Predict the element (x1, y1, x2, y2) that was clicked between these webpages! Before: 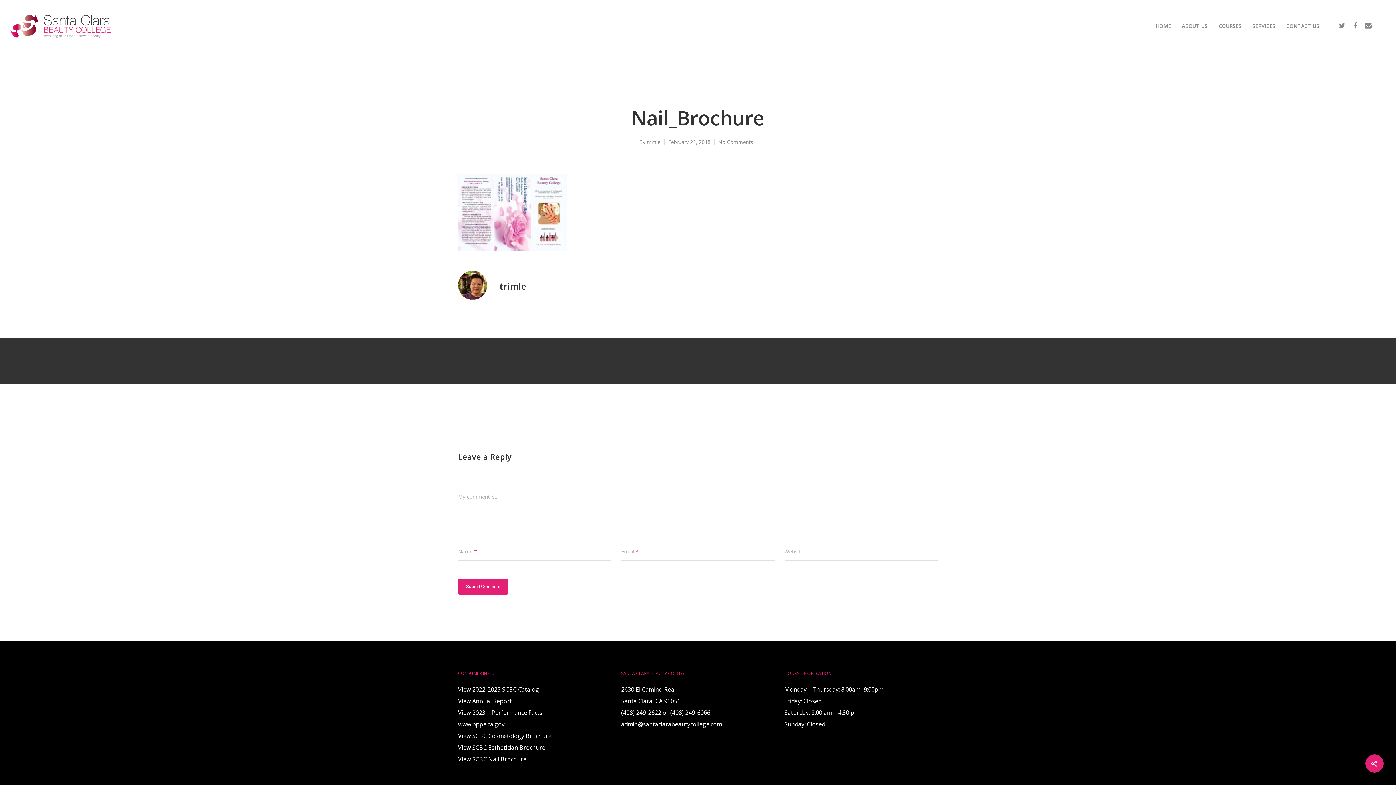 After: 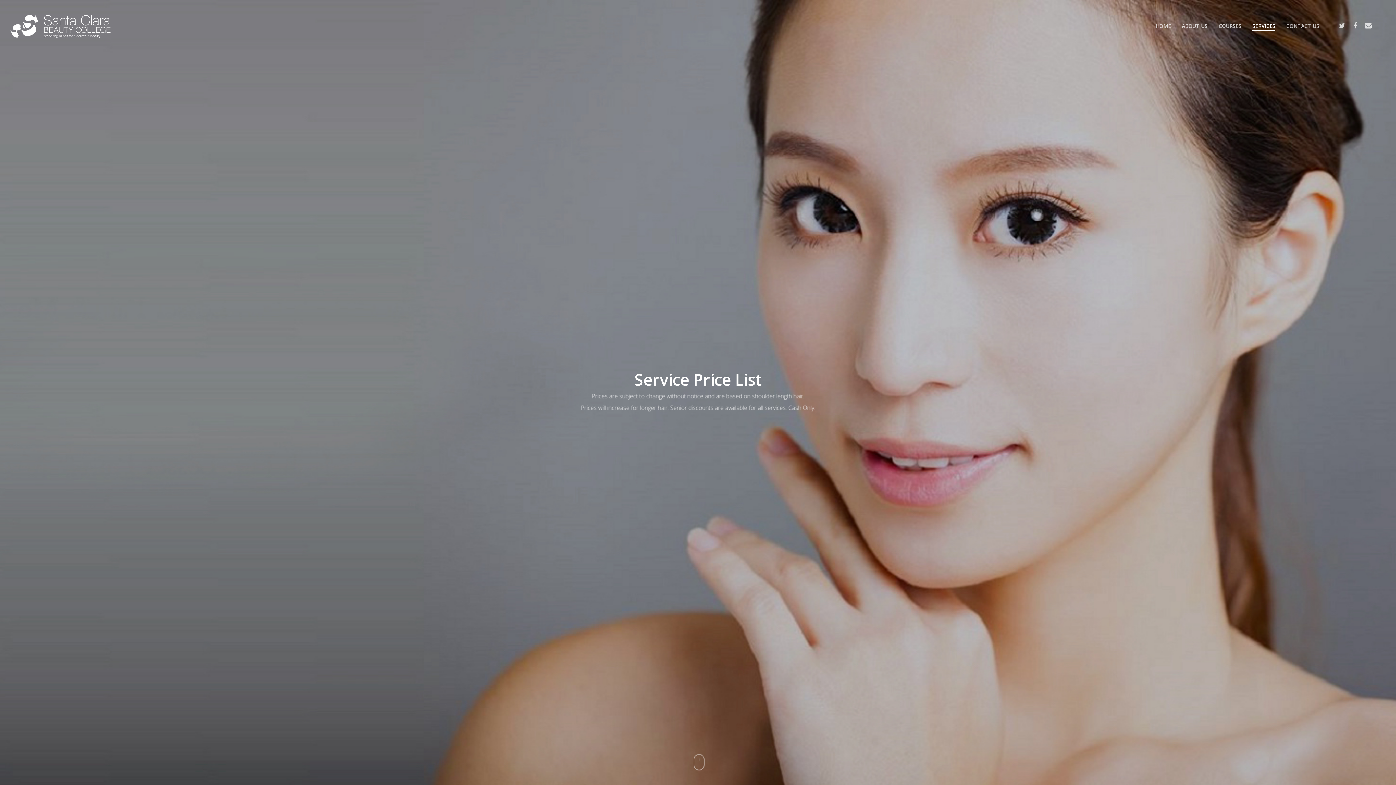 Action: label: SERVICES bbox: (1252, 22, 1275, 29)